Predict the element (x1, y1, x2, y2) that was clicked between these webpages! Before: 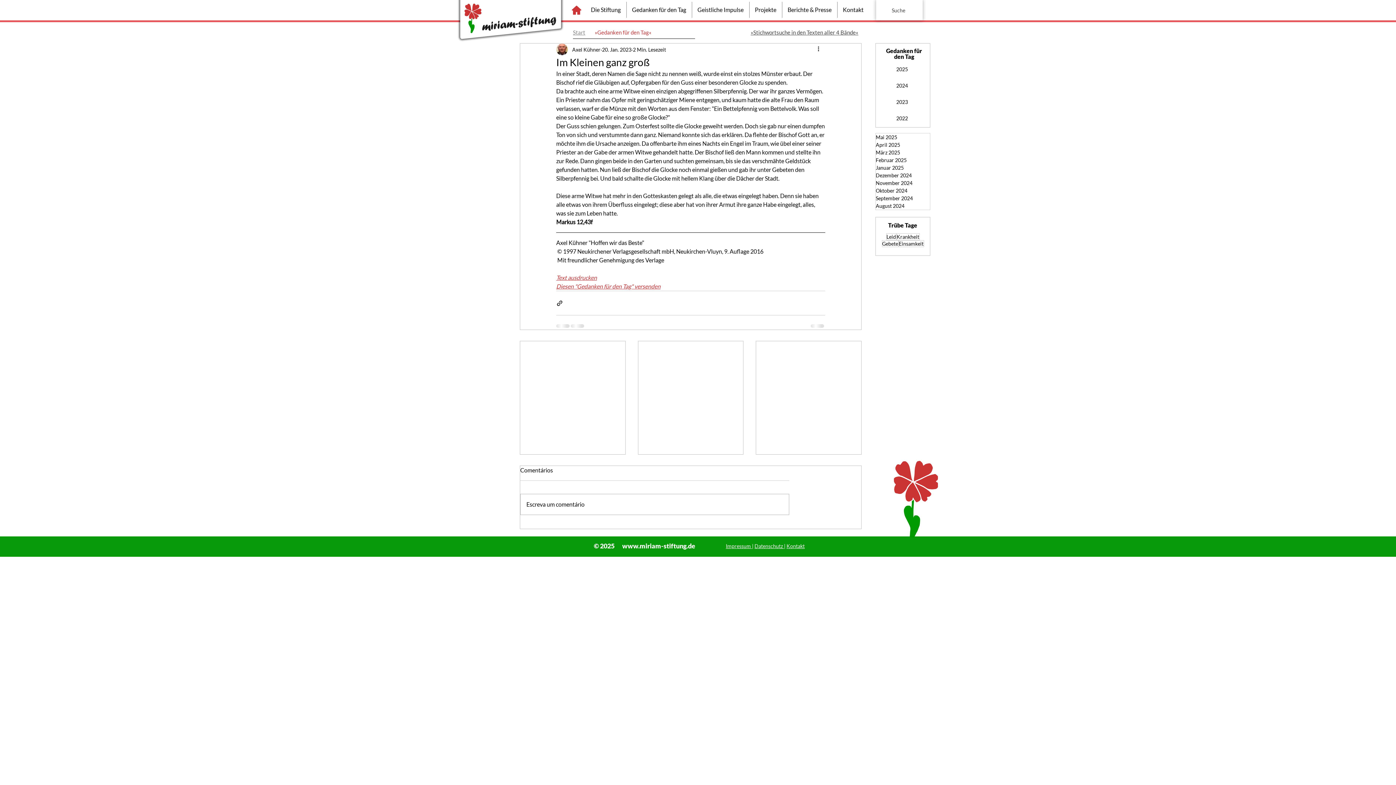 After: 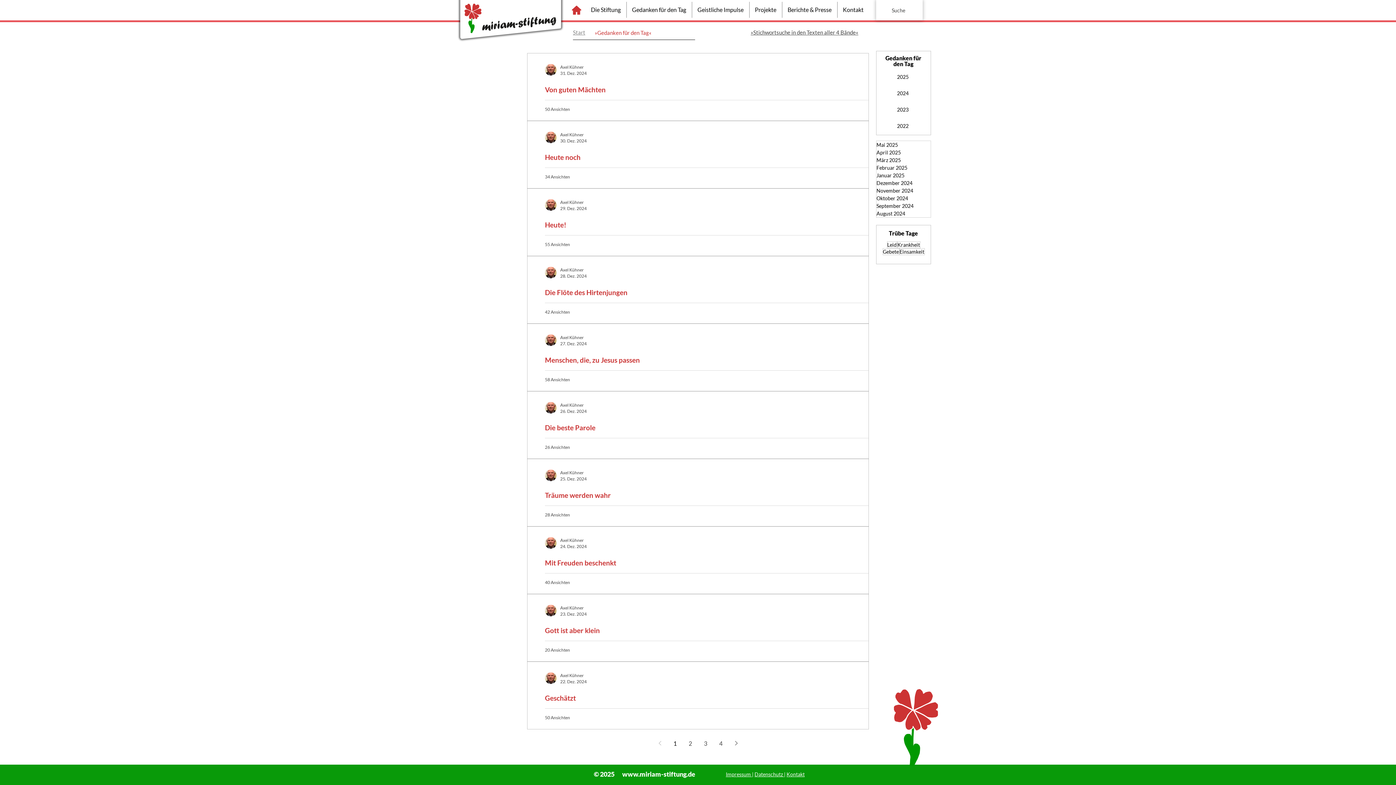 Action: label: Dezember 2024 bbox: (876, 171, 930, 179)